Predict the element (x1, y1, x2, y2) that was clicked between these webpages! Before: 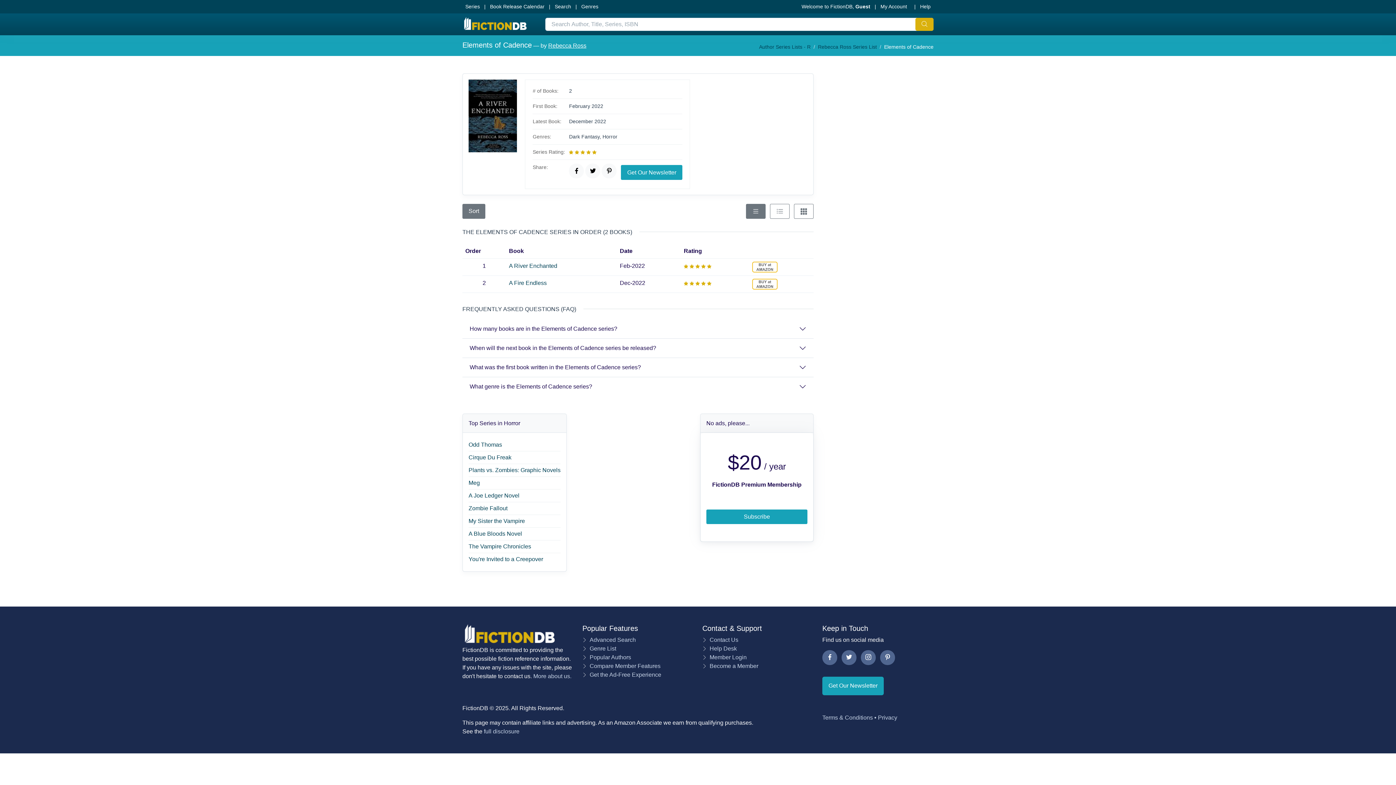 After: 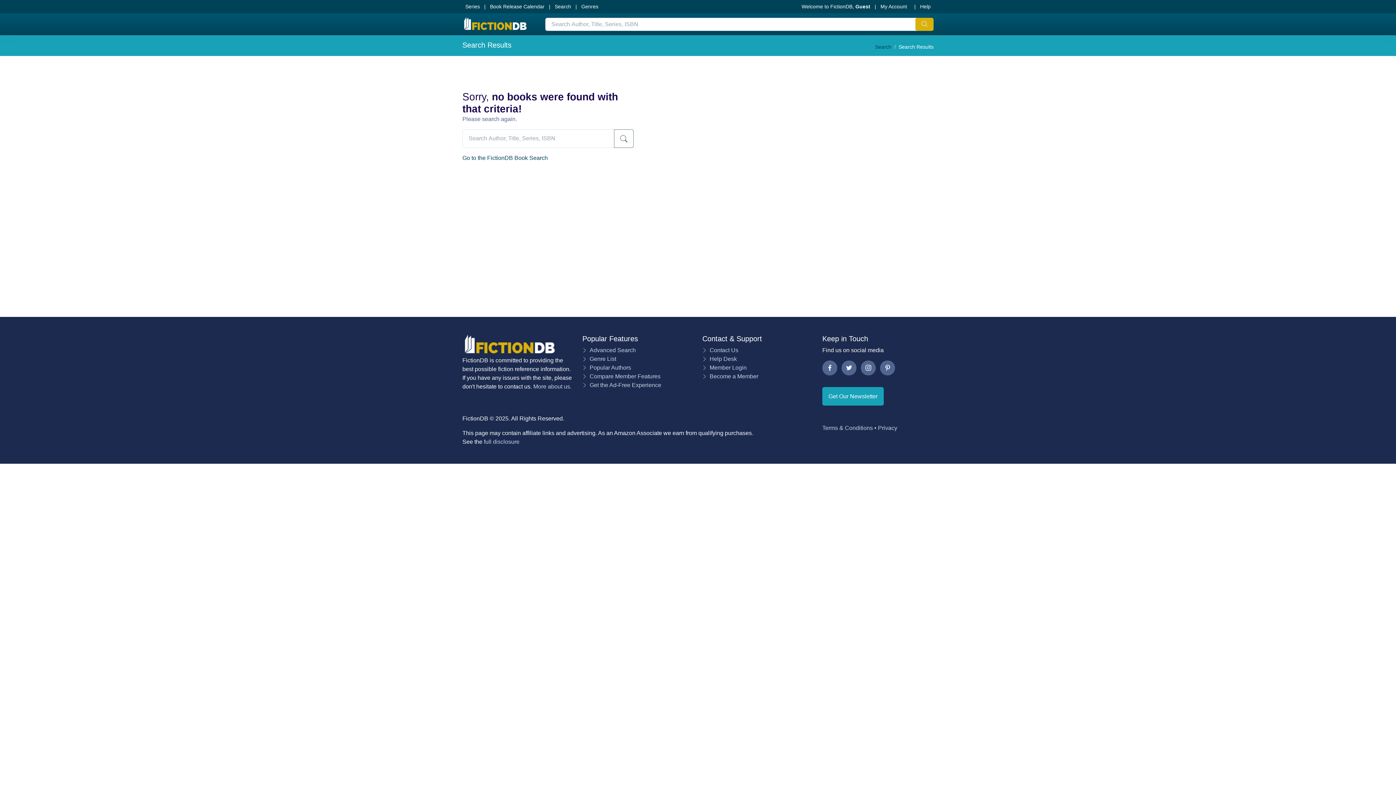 Action: label: Global Search bbox: (915, 17, 933, 30)